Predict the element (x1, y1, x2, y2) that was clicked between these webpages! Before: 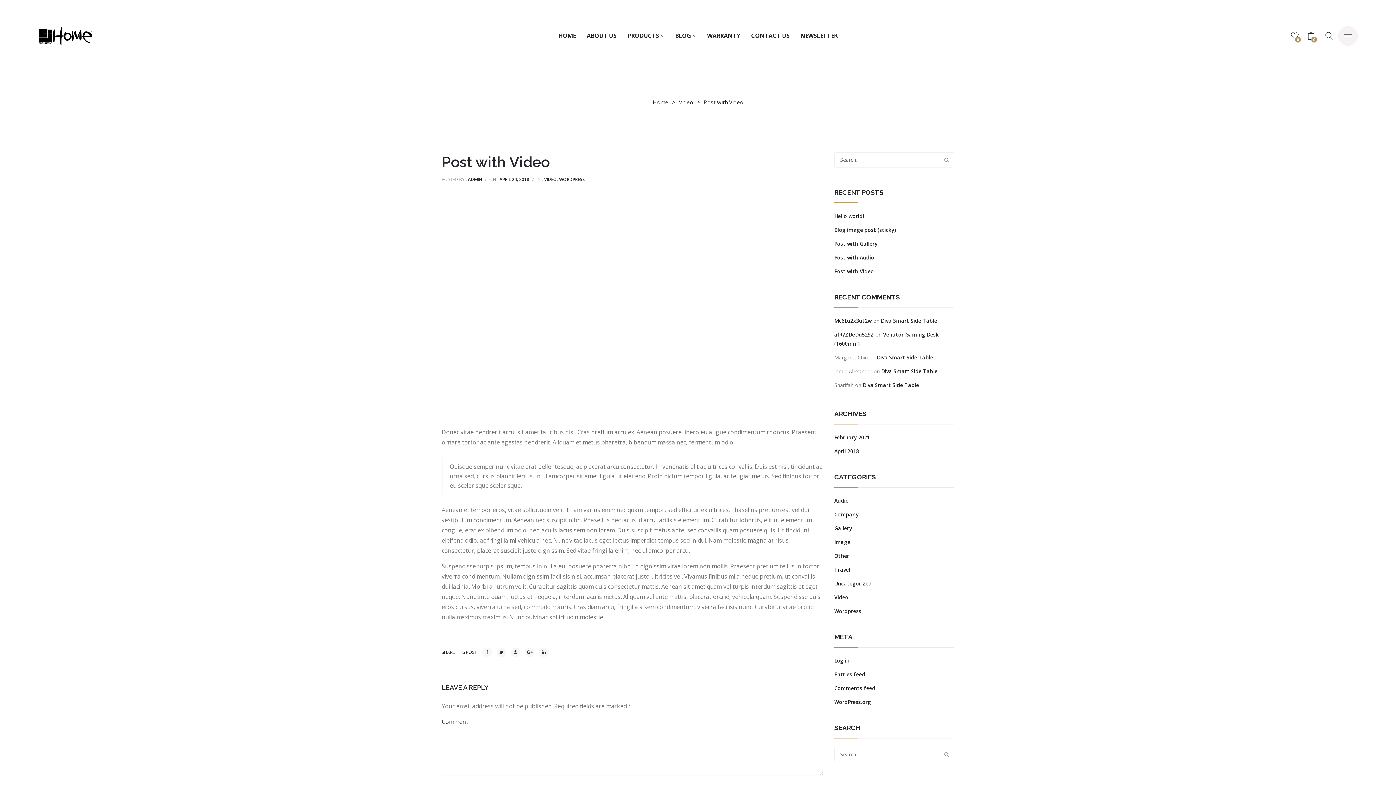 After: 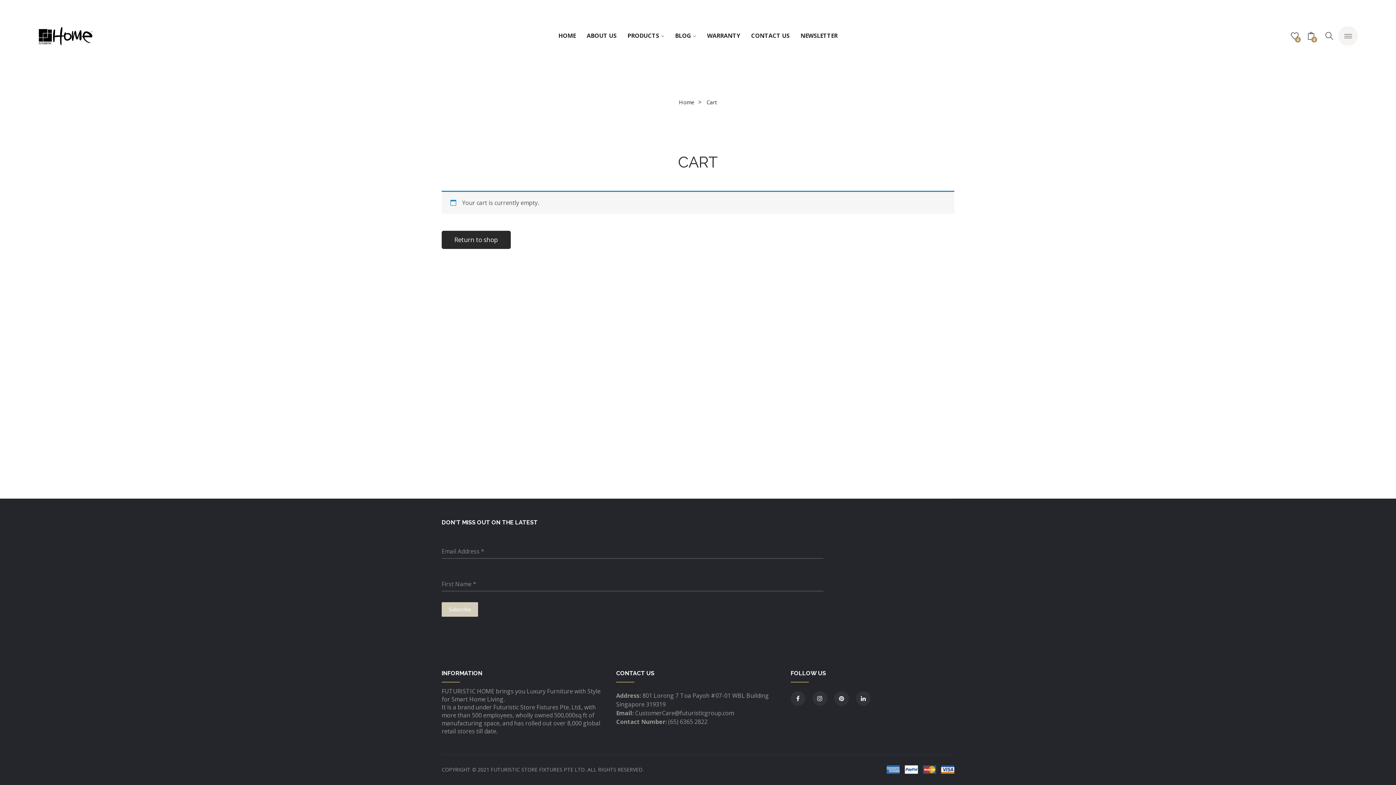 Action: bbox: (1307, 26, 1315, 45) label: 0